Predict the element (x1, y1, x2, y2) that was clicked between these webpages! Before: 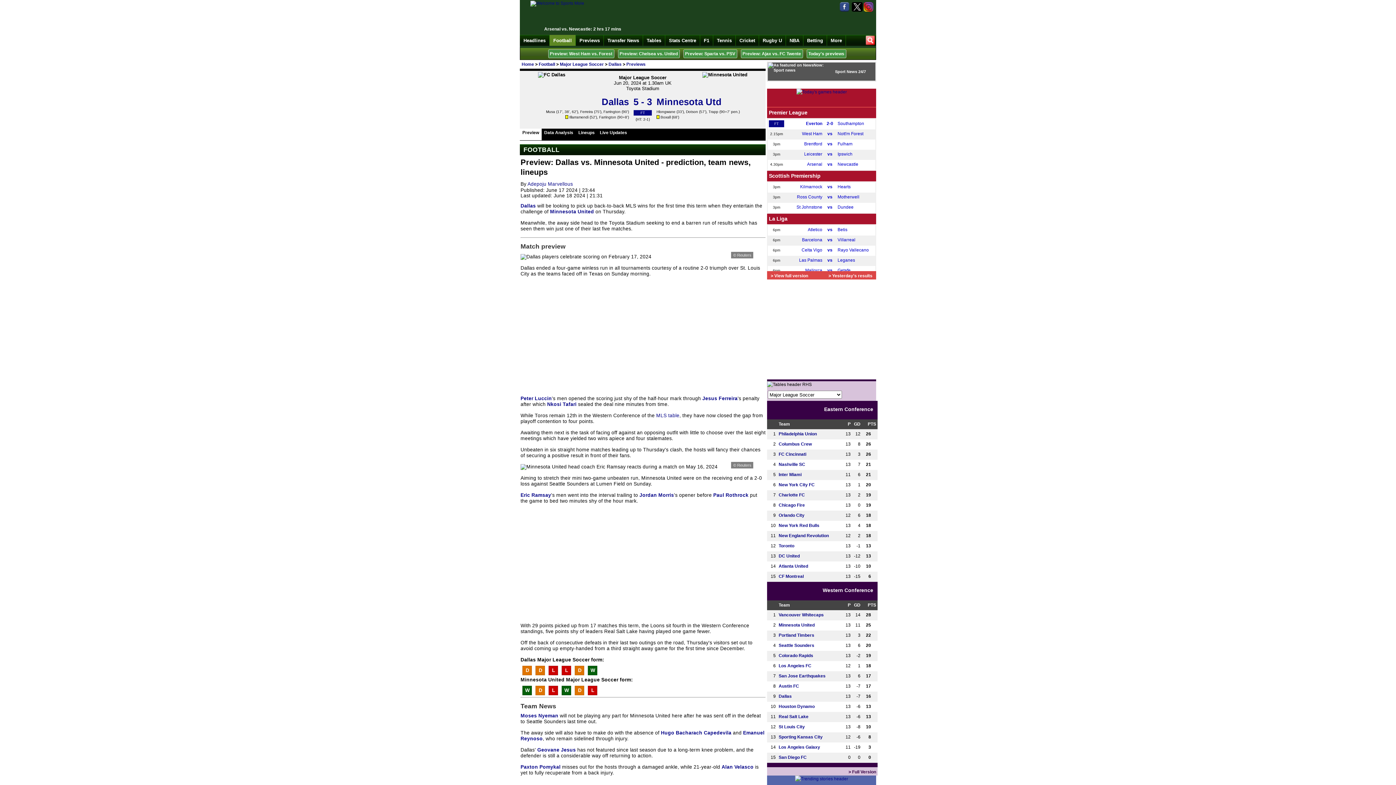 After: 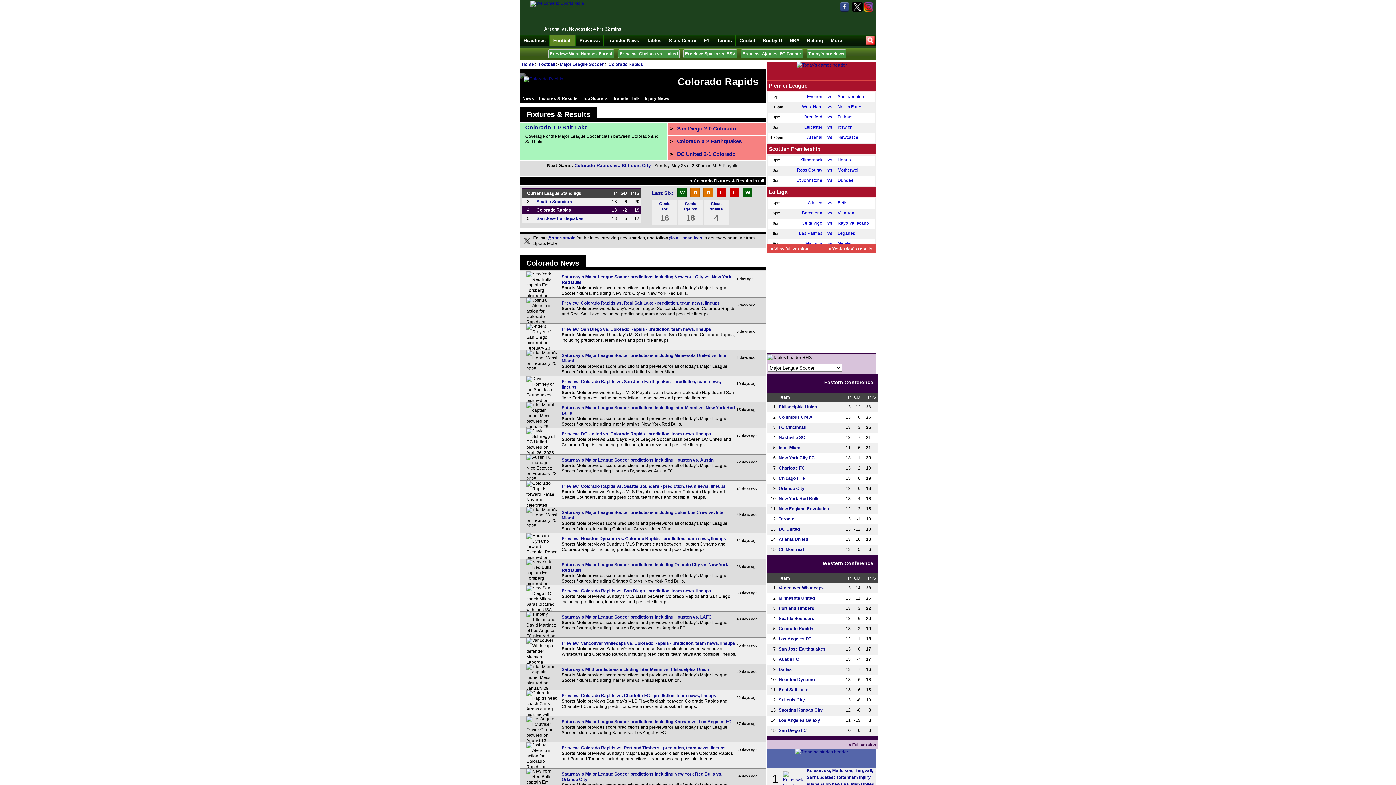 Action: bbox: (778, 653, 813, 658) label: Colorado Rapids